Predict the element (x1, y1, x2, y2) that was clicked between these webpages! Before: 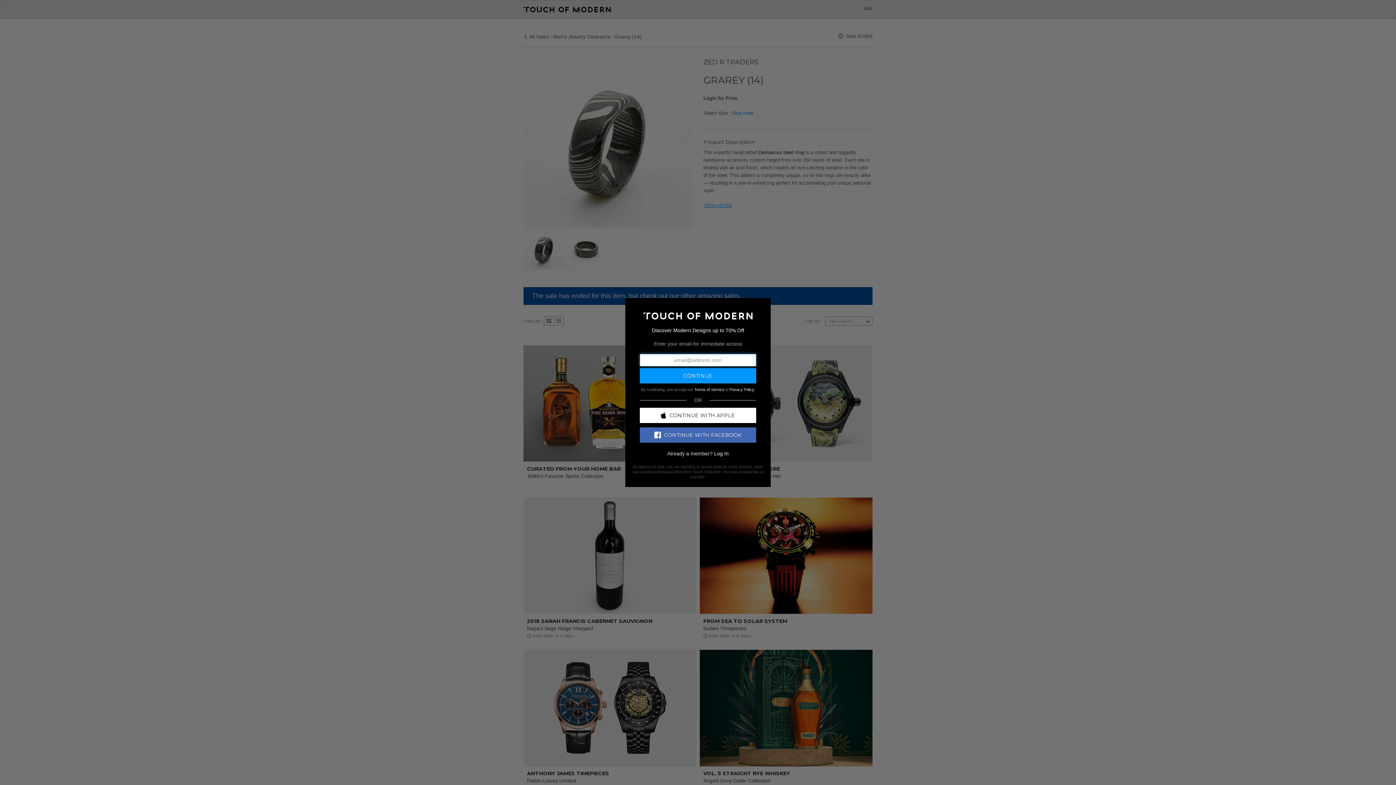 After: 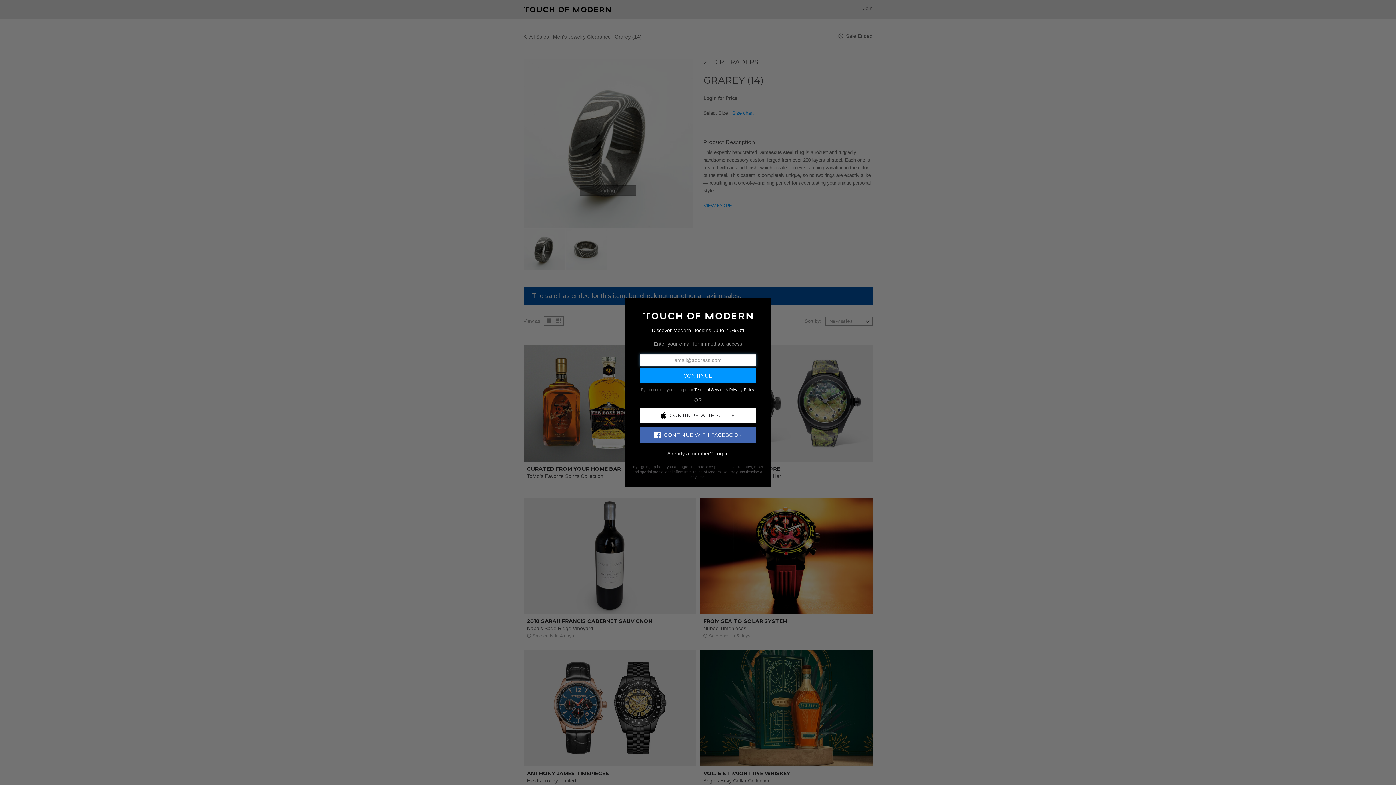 Action: bbox: (640, 427, 756, 442) label: CONTINUE WITH FACEBOOK